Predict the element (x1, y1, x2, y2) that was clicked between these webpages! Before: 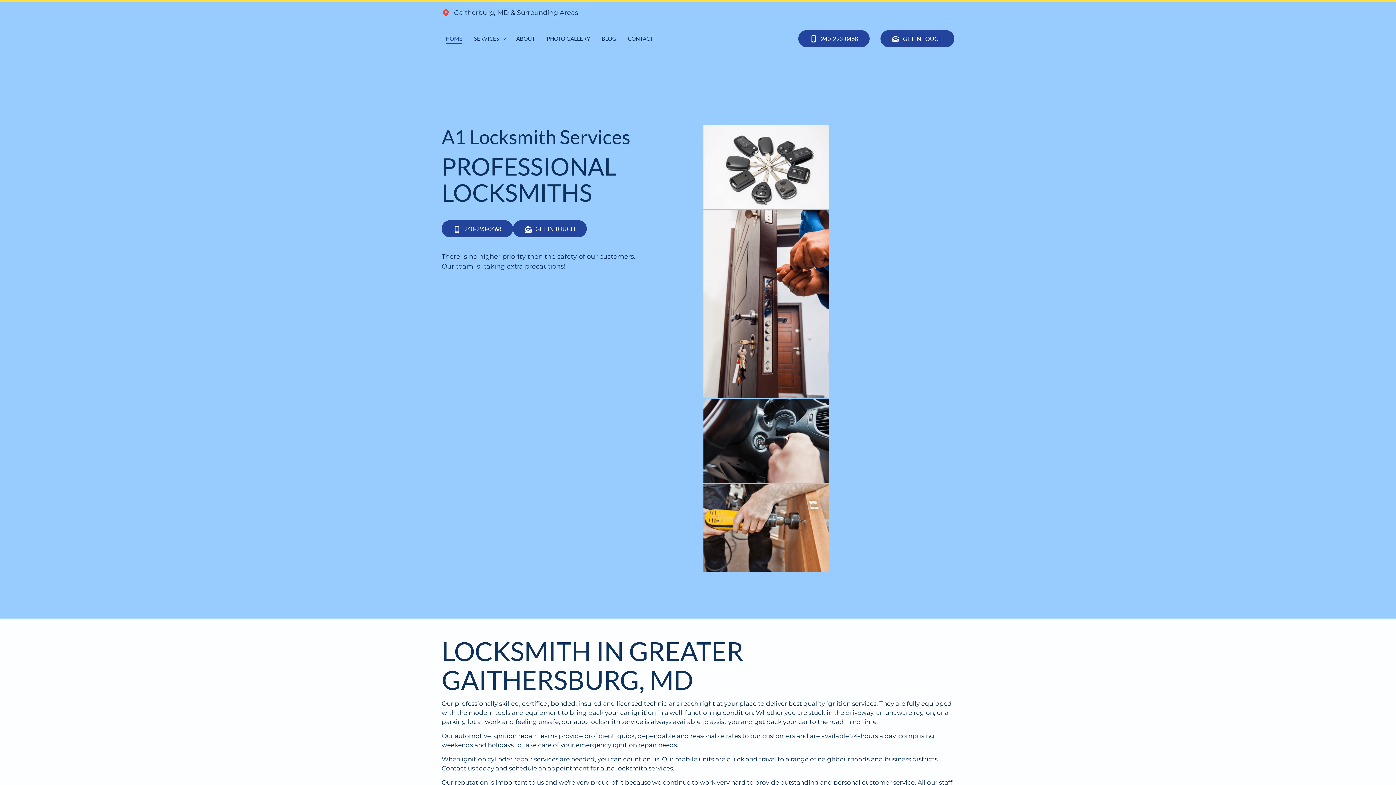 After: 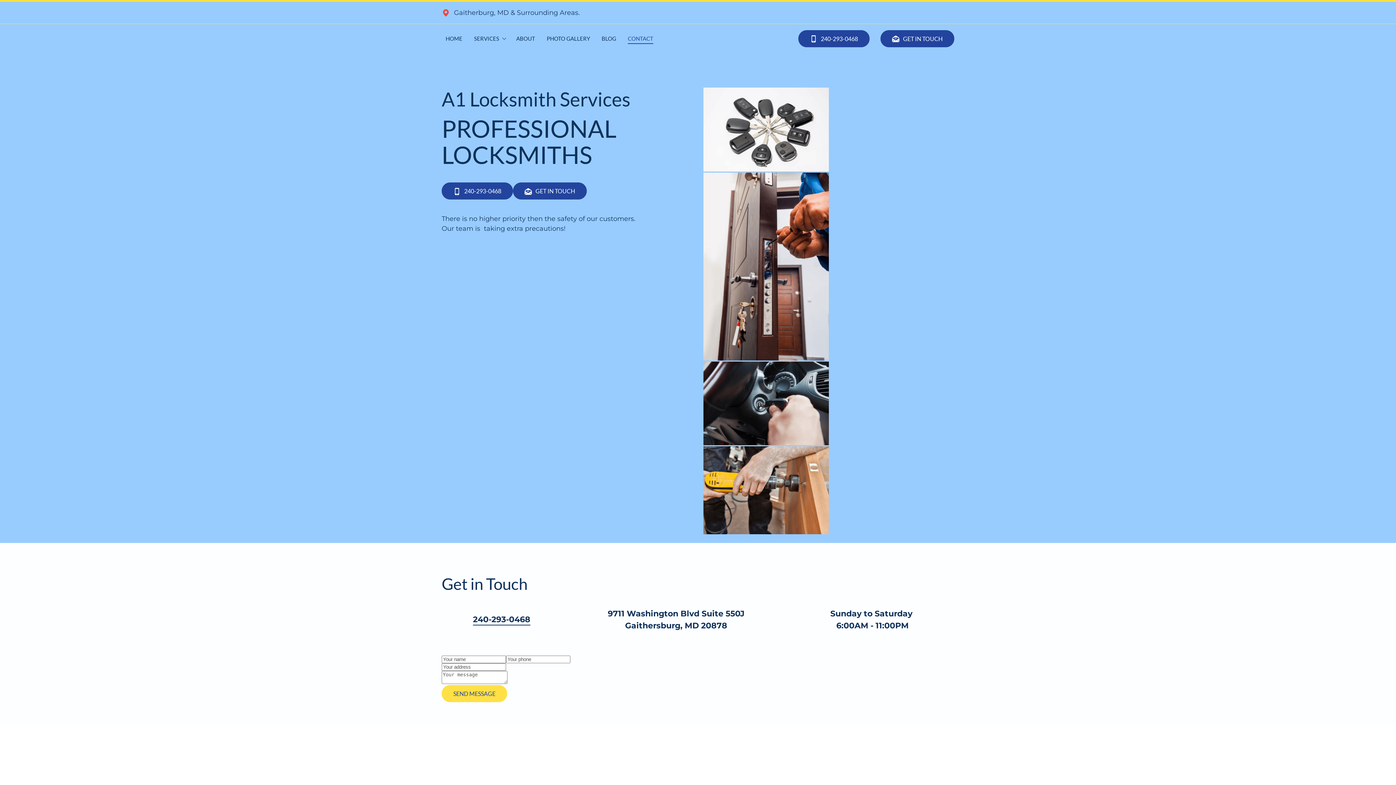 Action: label: Gaitherburg, MD & Surrounding Areas. bbox: (436, 5, 586, 19)